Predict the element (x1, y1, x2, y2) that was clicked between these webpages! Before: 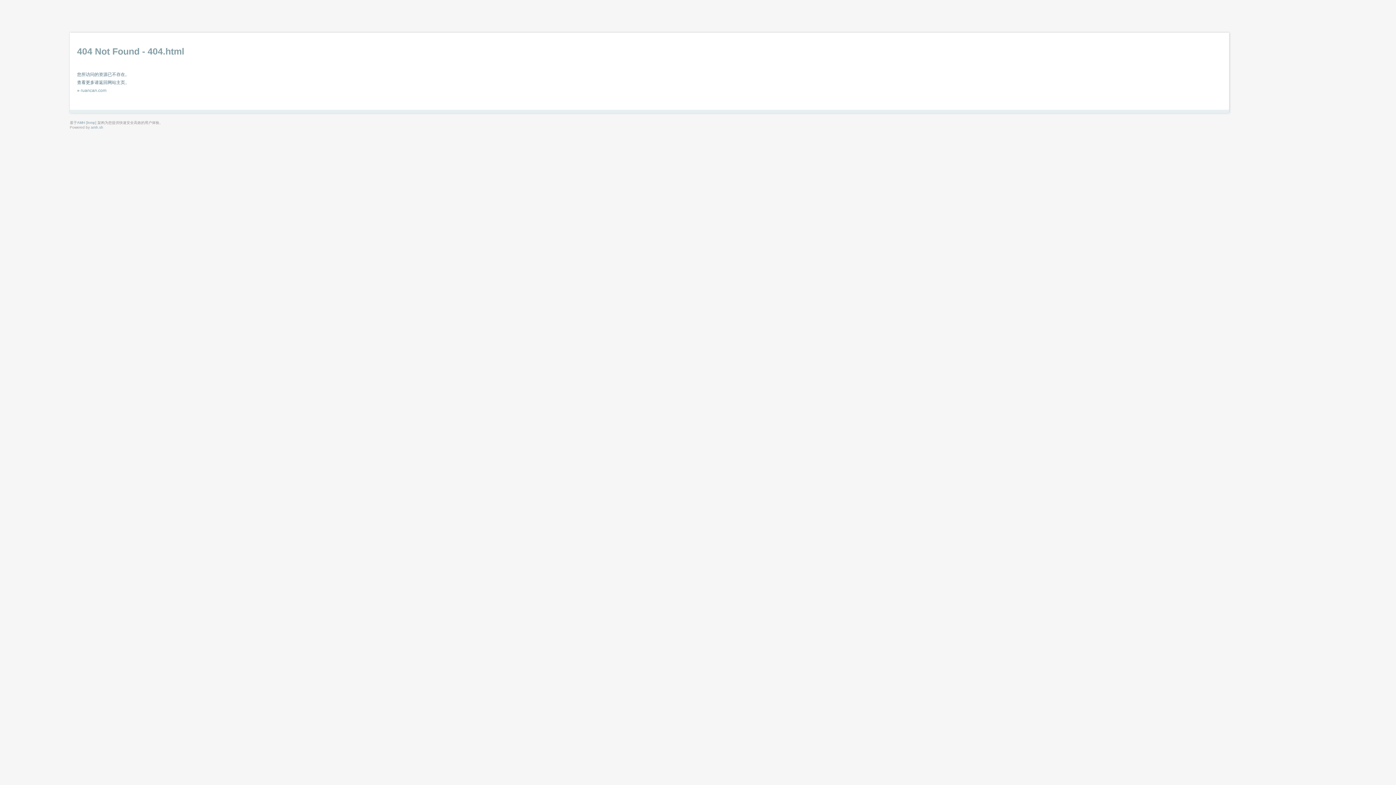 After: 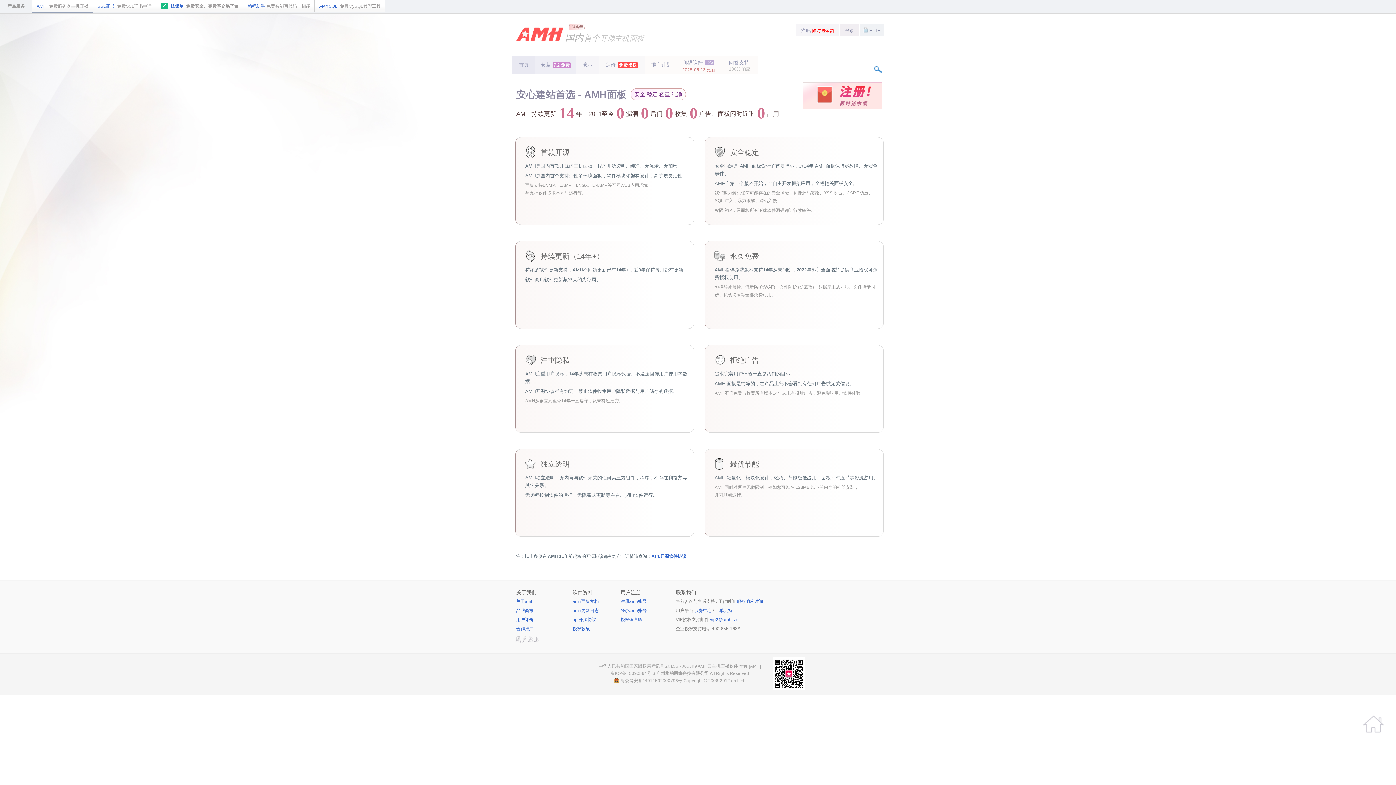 Action: label: lnmp bbox: (87, 120, 95, 124)